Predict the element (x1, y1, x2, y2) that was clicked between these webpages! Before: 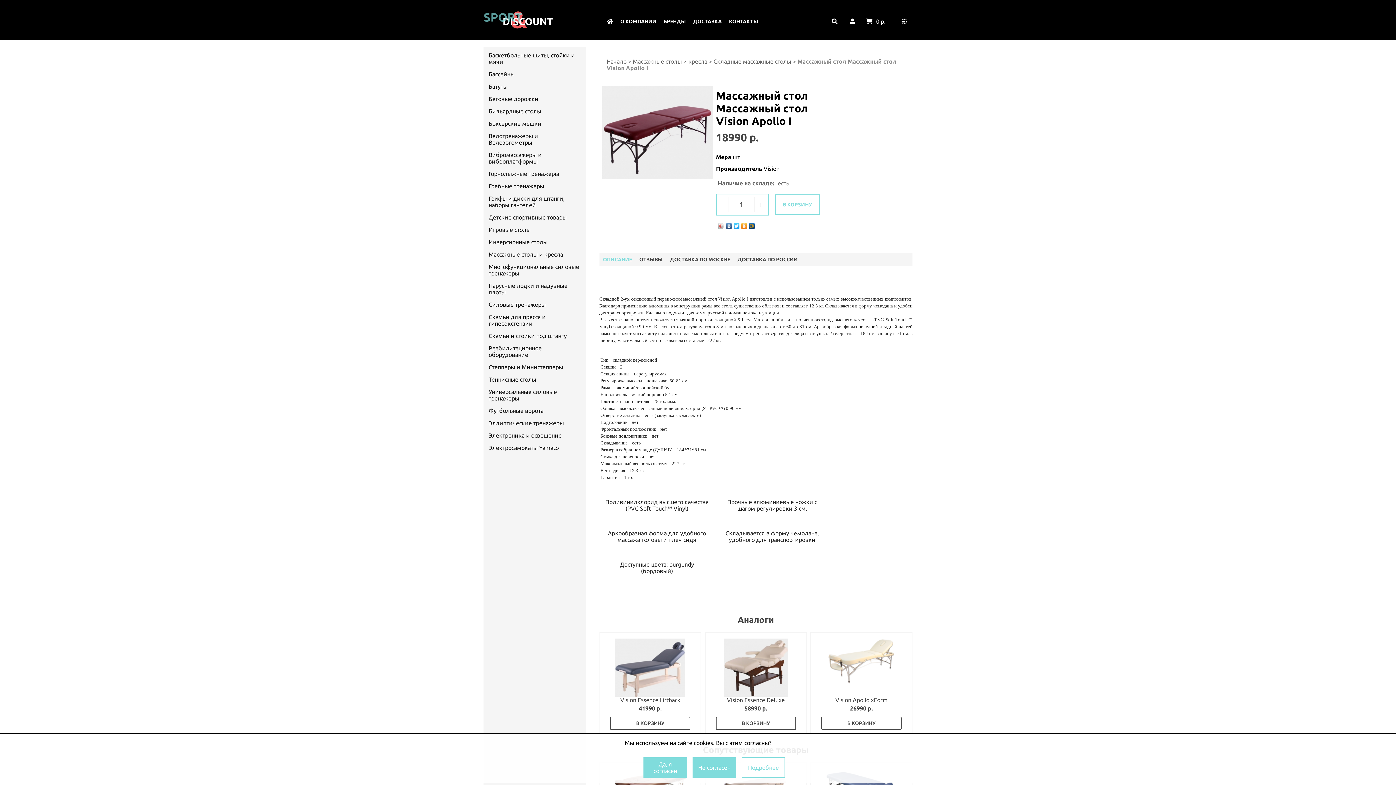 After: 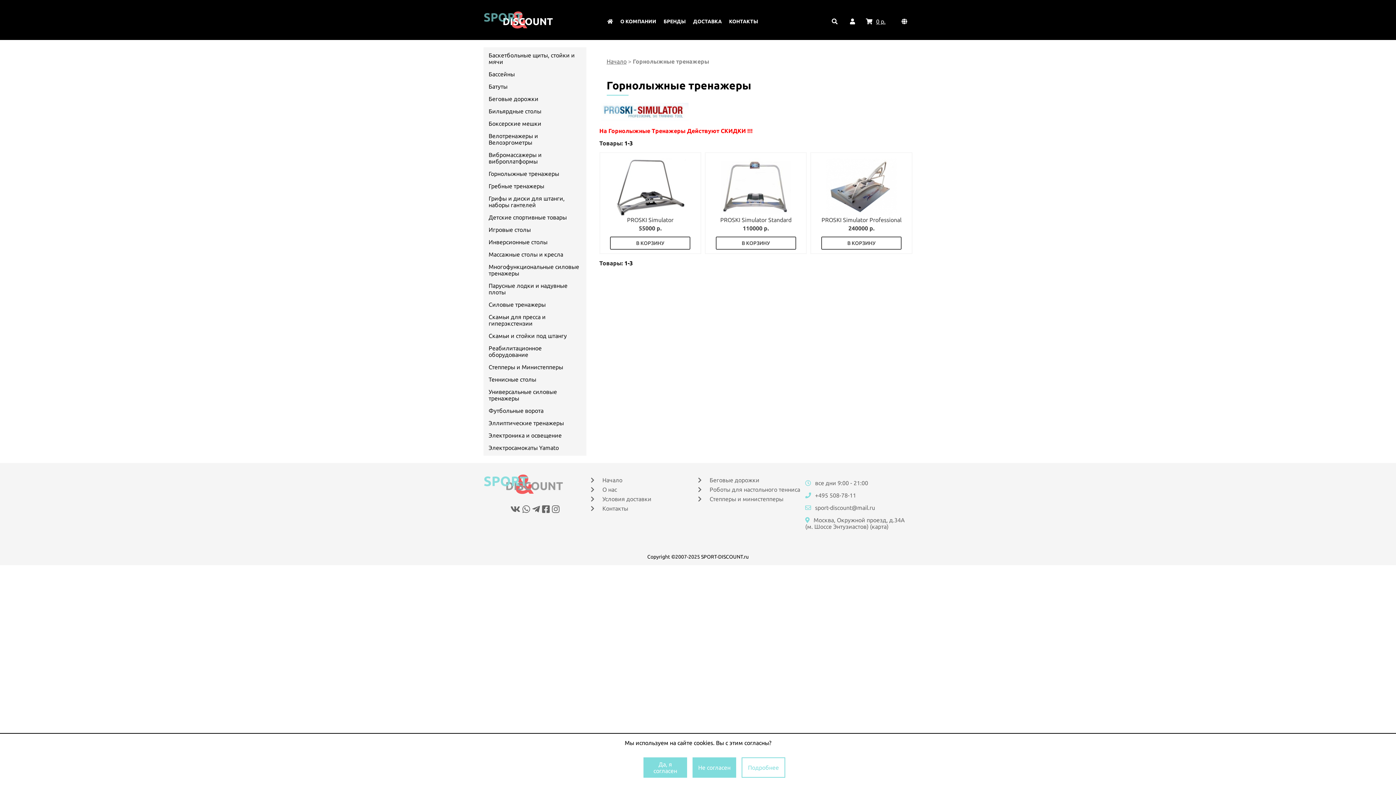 Action: bbox: (488, 170, 581, 177) label: Горнолыжные тренажеры